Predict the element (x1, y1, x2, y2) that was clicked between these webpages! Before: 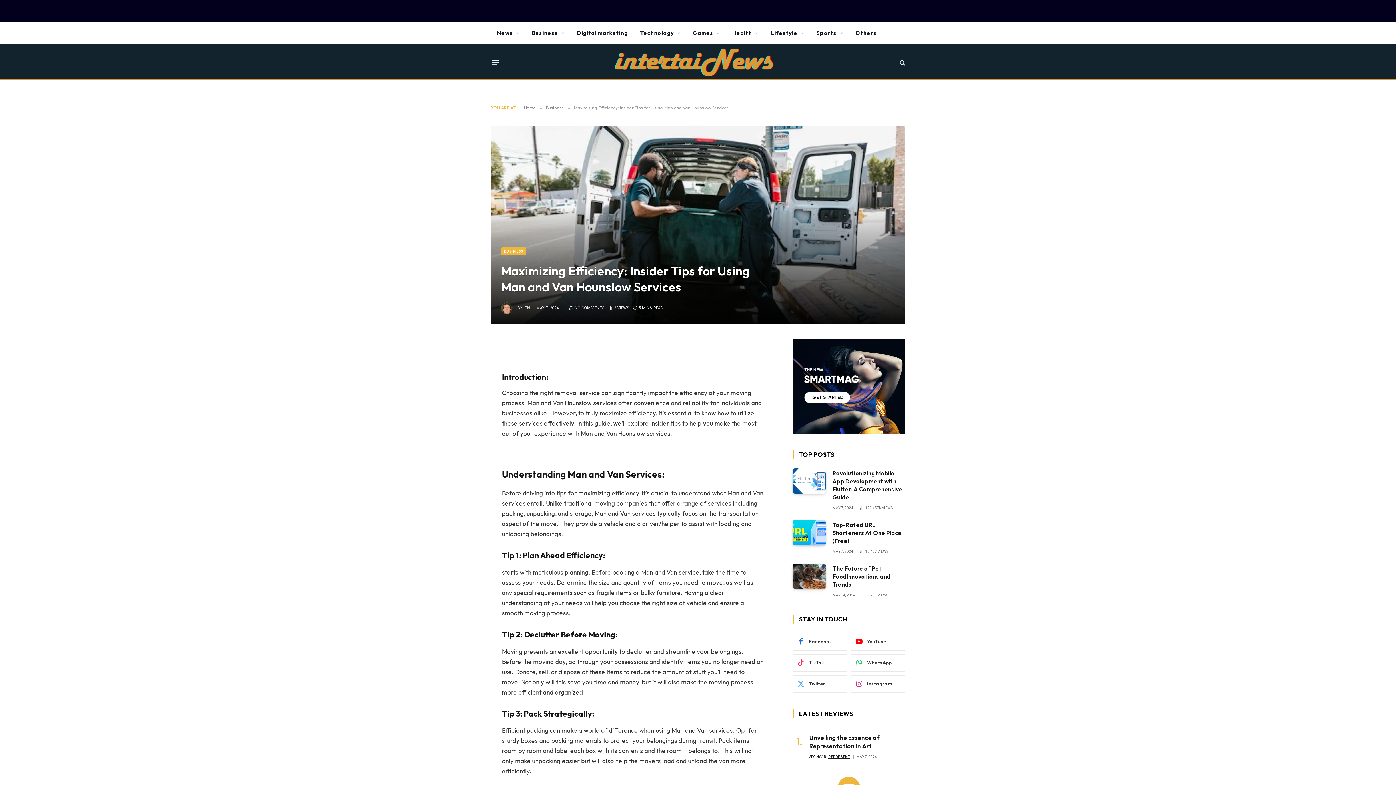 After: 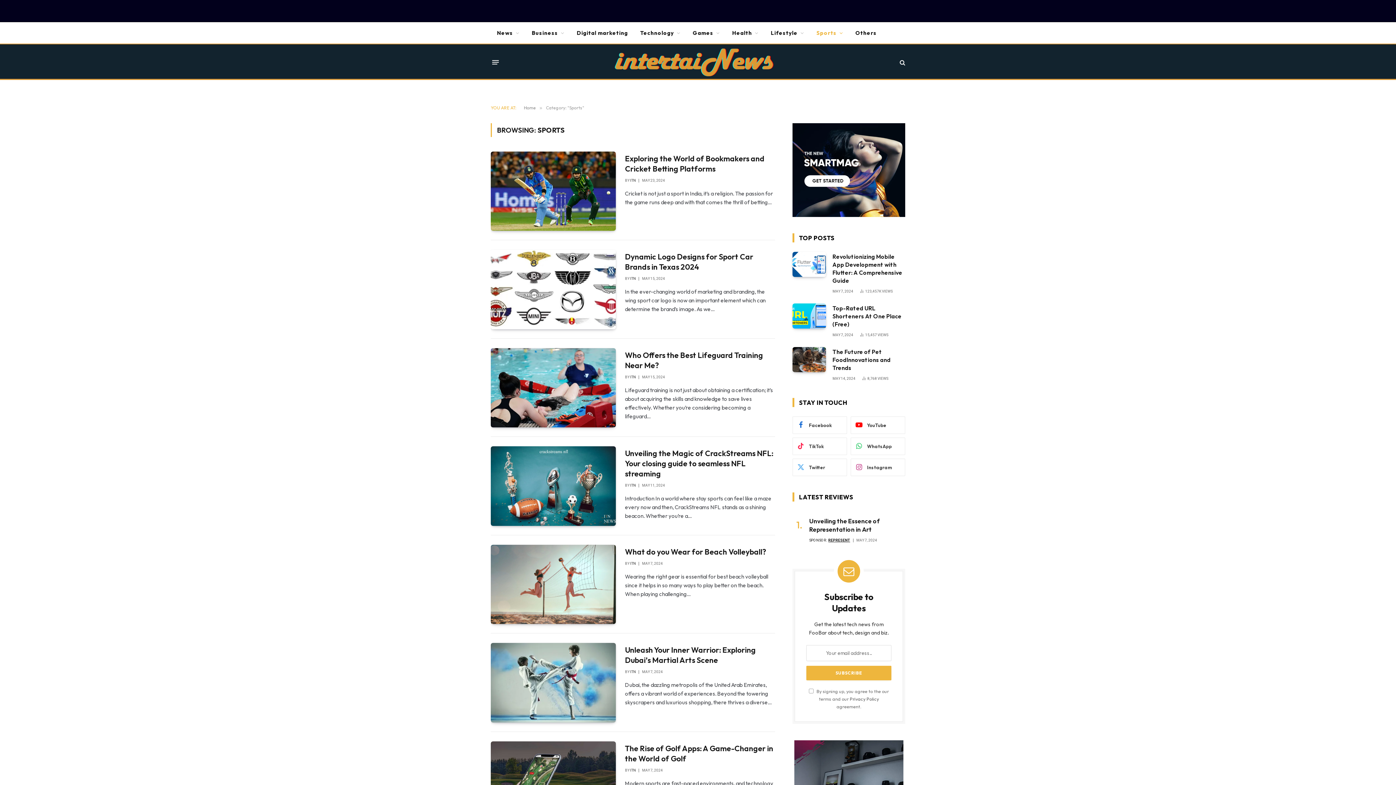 Action: label: Sports bbox: (810, 22, 849, 43)